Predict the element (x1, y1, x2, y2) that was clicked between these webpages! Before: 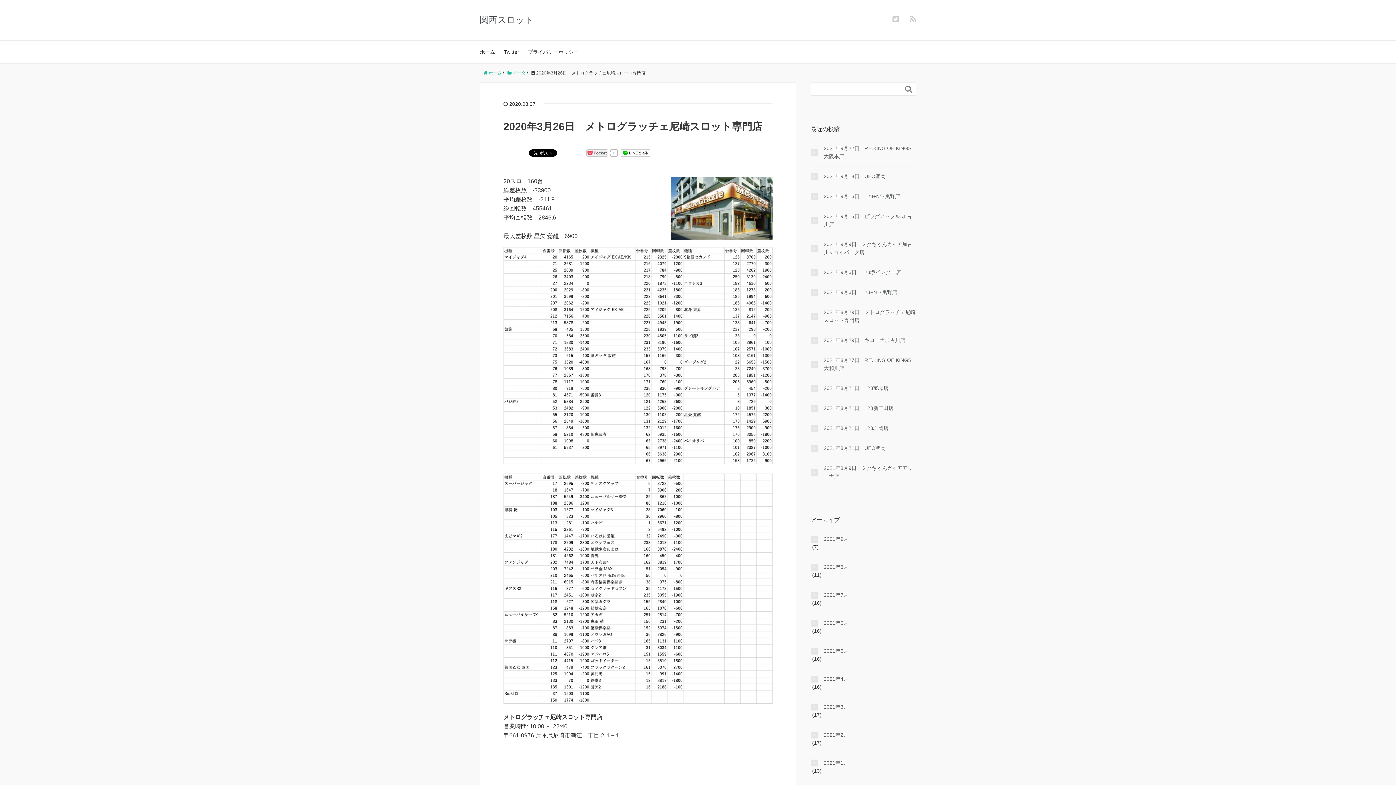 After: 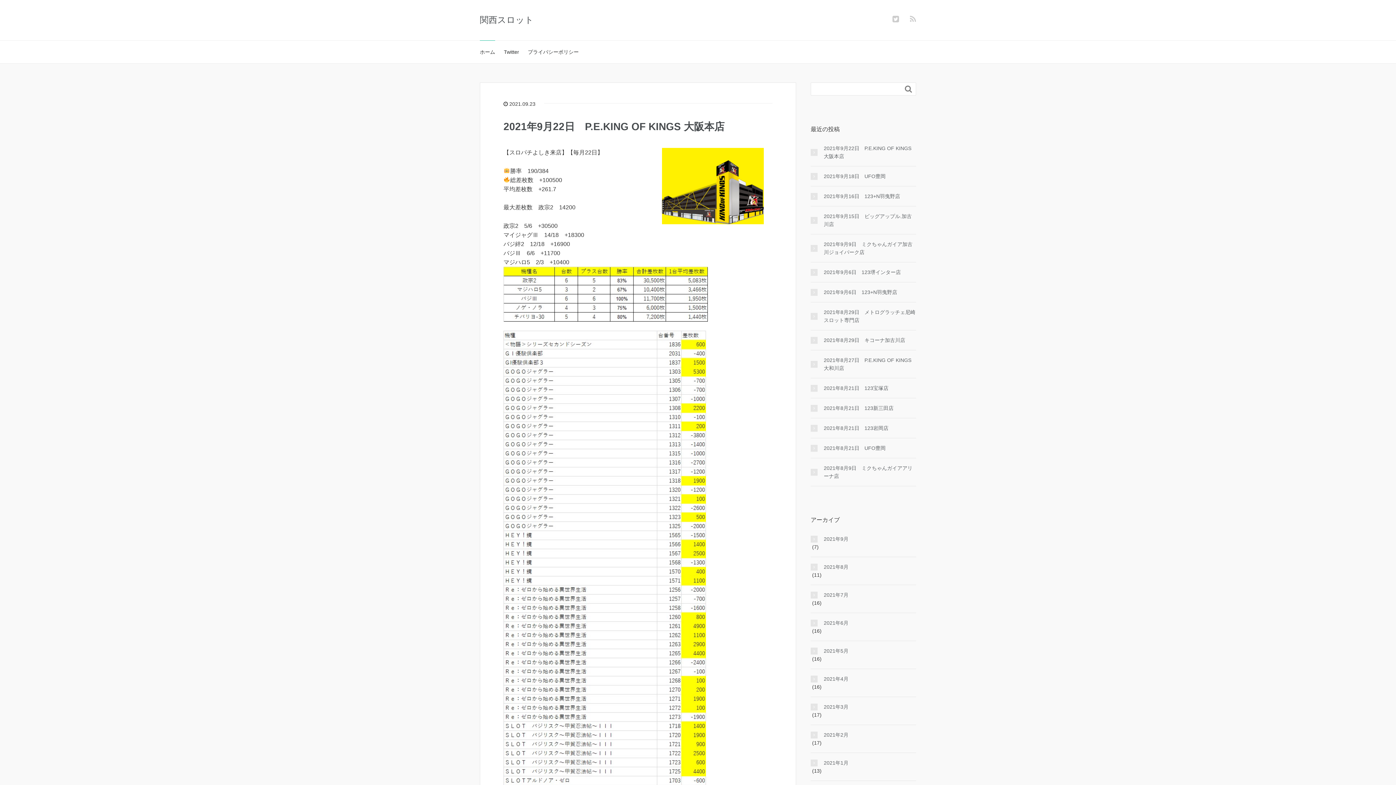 Action: label: ホーム bbox: (480, 40, 495, 63)